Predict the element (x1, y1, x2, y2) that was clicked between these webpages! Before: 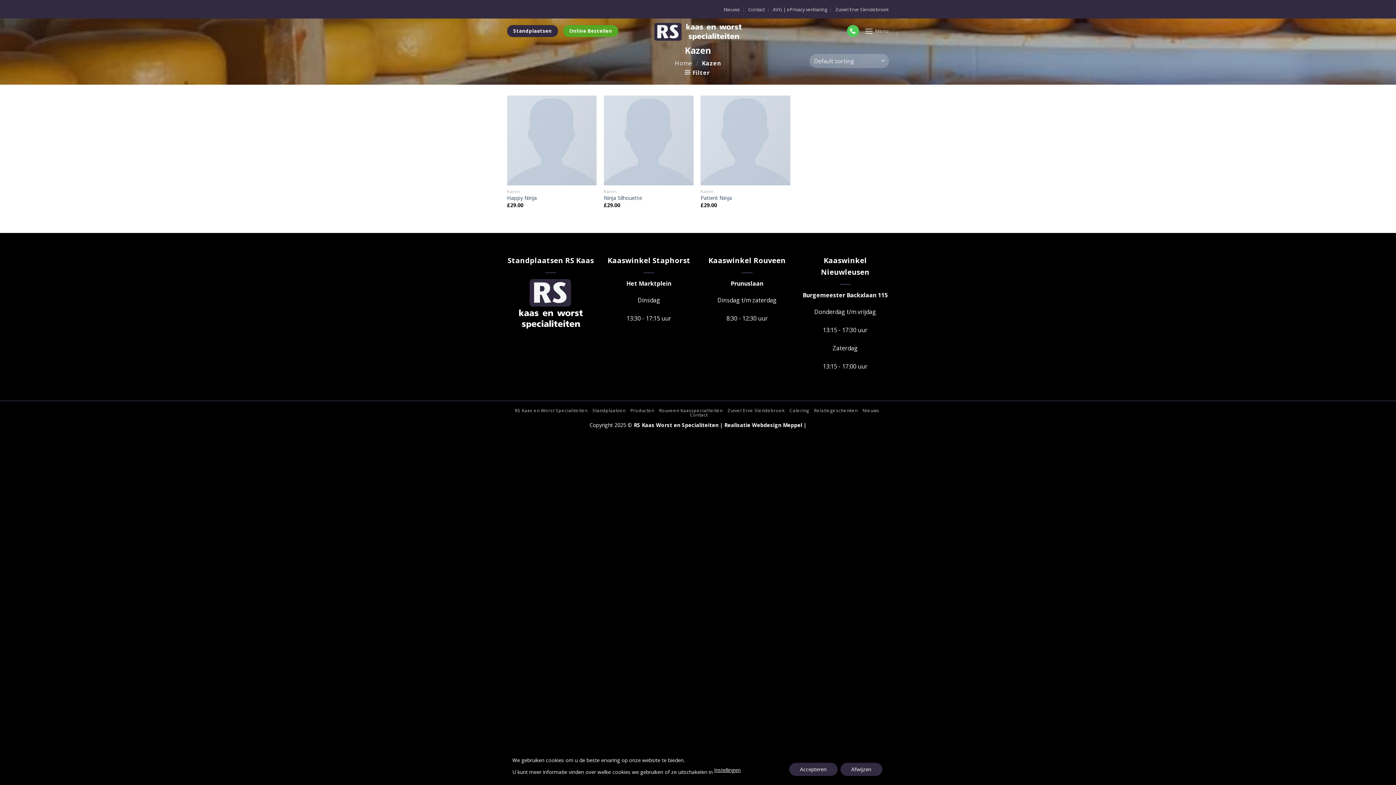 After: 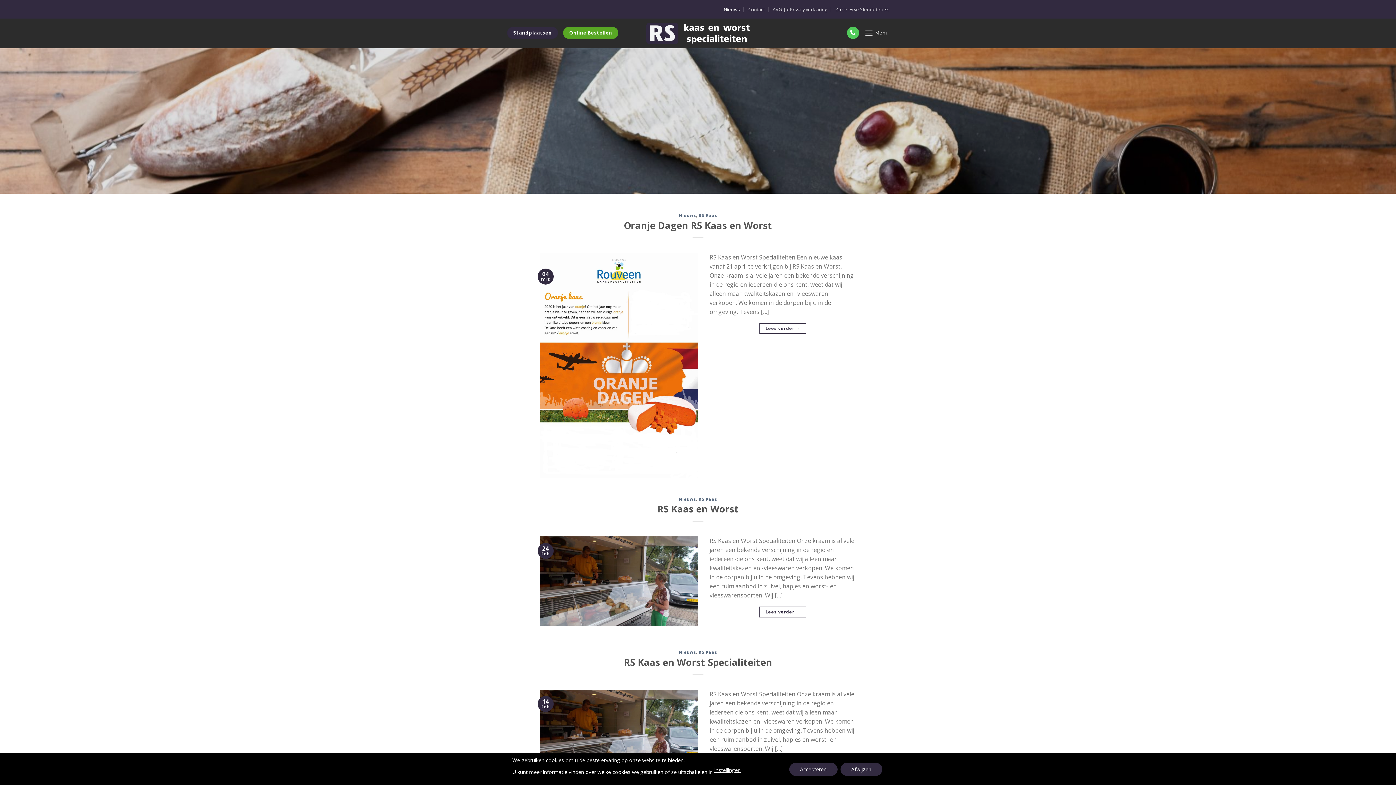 Action: bbox: (723, 3, 740, 14) label: Nieuws